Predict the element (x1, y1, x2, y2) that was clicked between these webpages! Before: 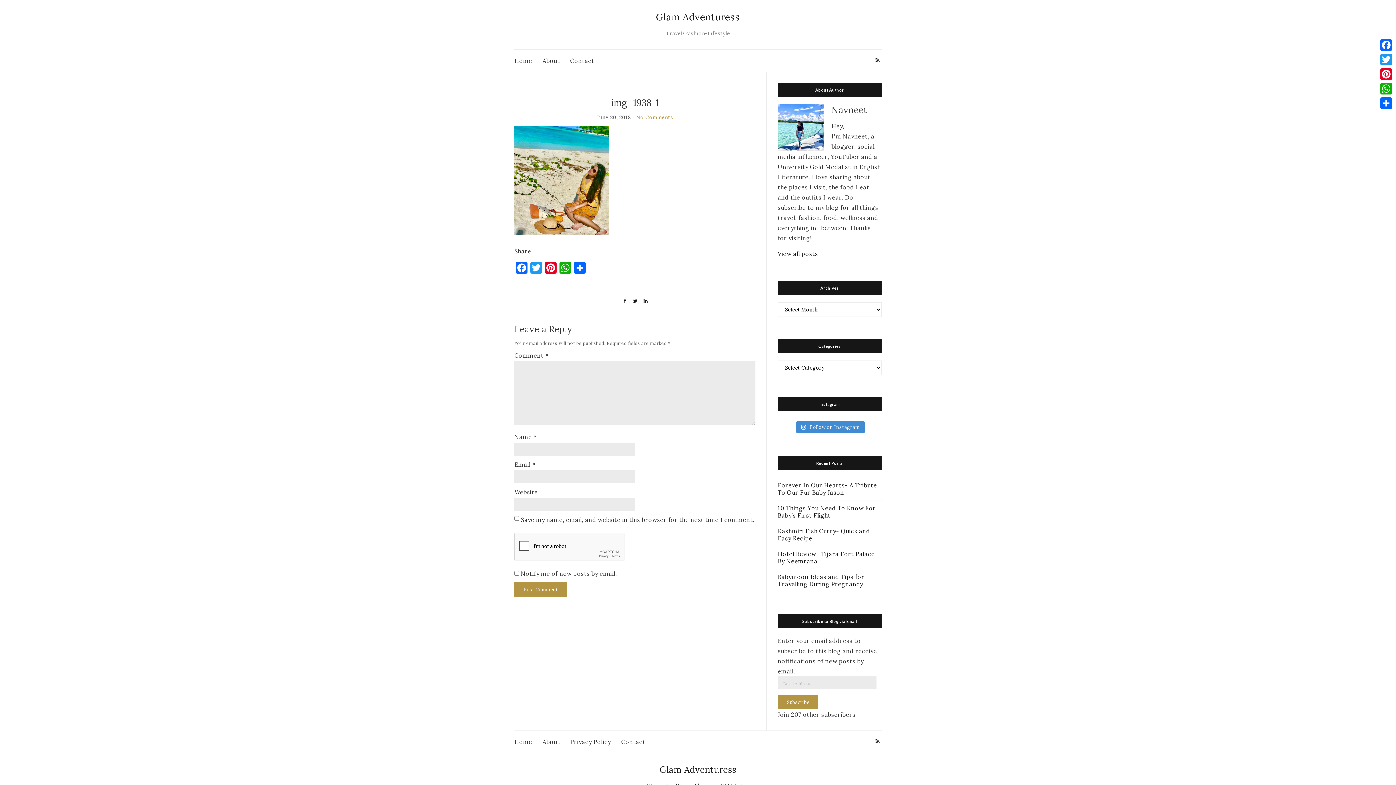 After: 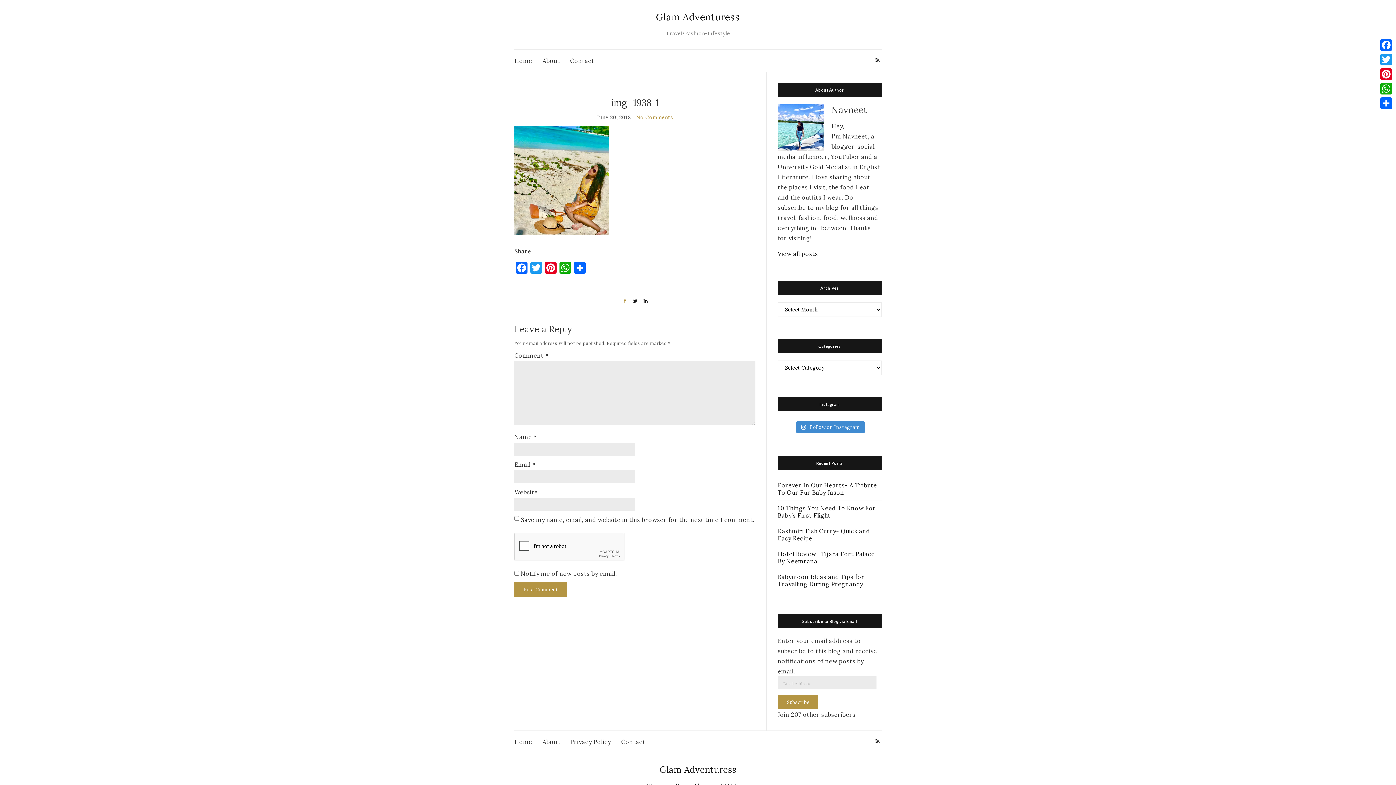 Action: bbox: (620, 294, 629, 309)